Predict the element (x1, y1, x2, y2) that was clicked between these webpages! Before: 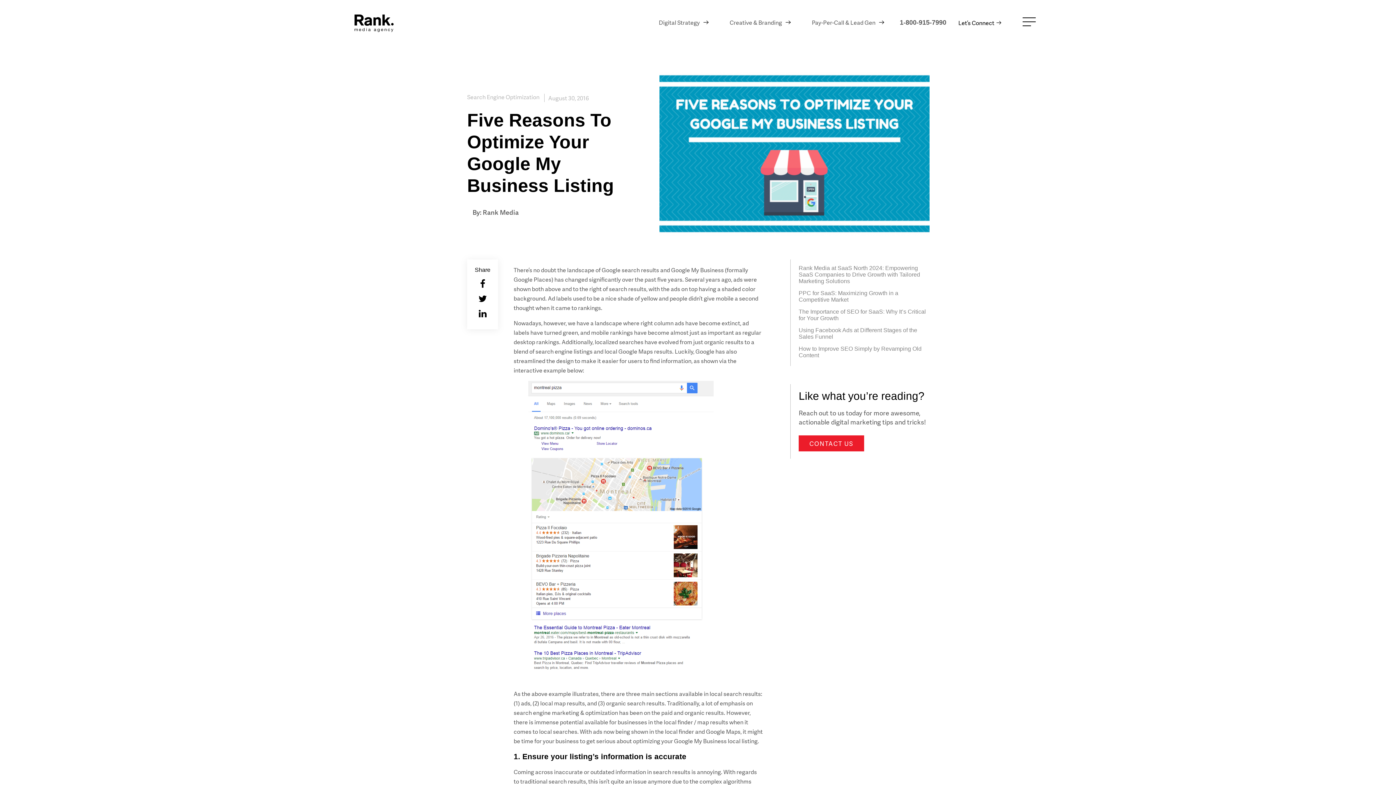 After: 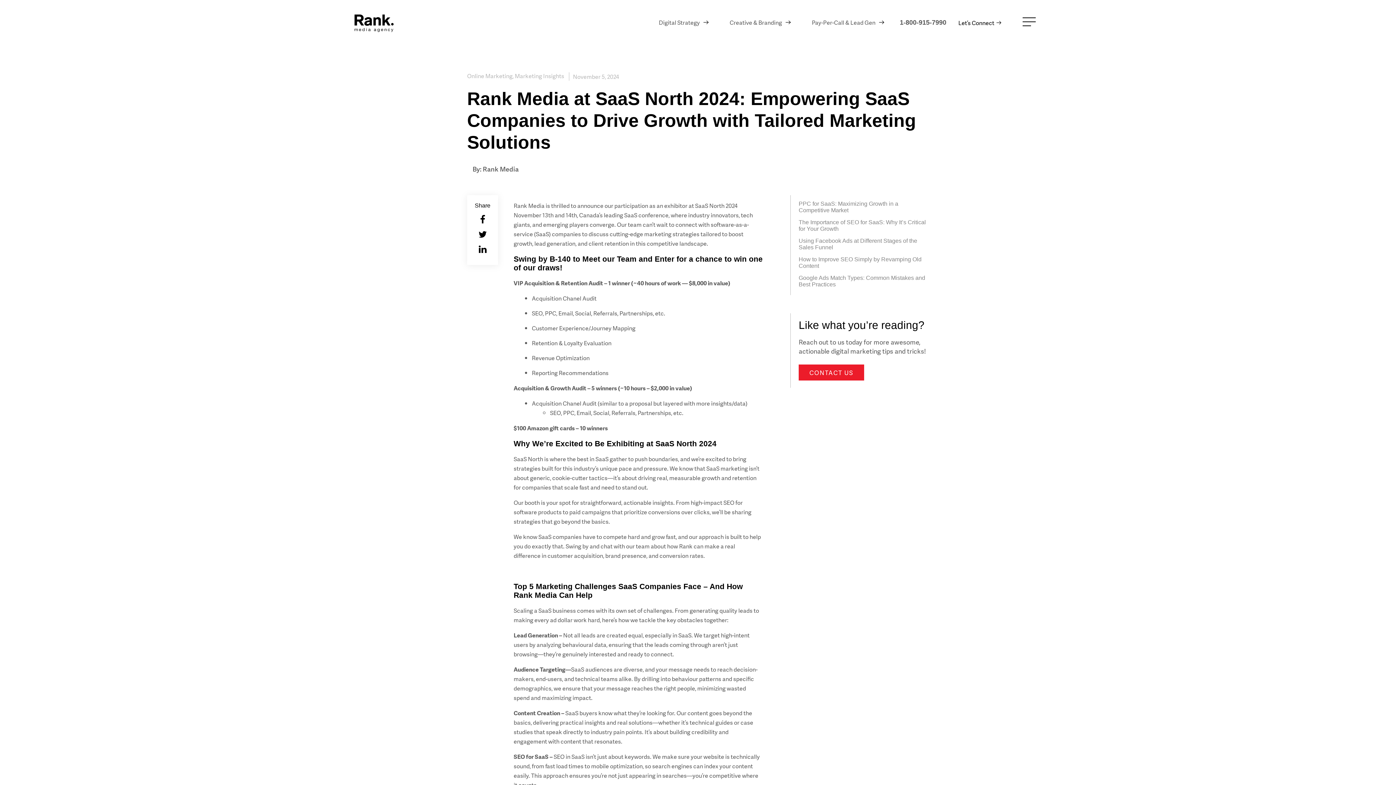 Action: bbox: (798, 265, 929, 284) label: Rank Media at SaaS North 2024: Empowering SaaS Companies to Drive Growth with Tailored Marketing Solutions